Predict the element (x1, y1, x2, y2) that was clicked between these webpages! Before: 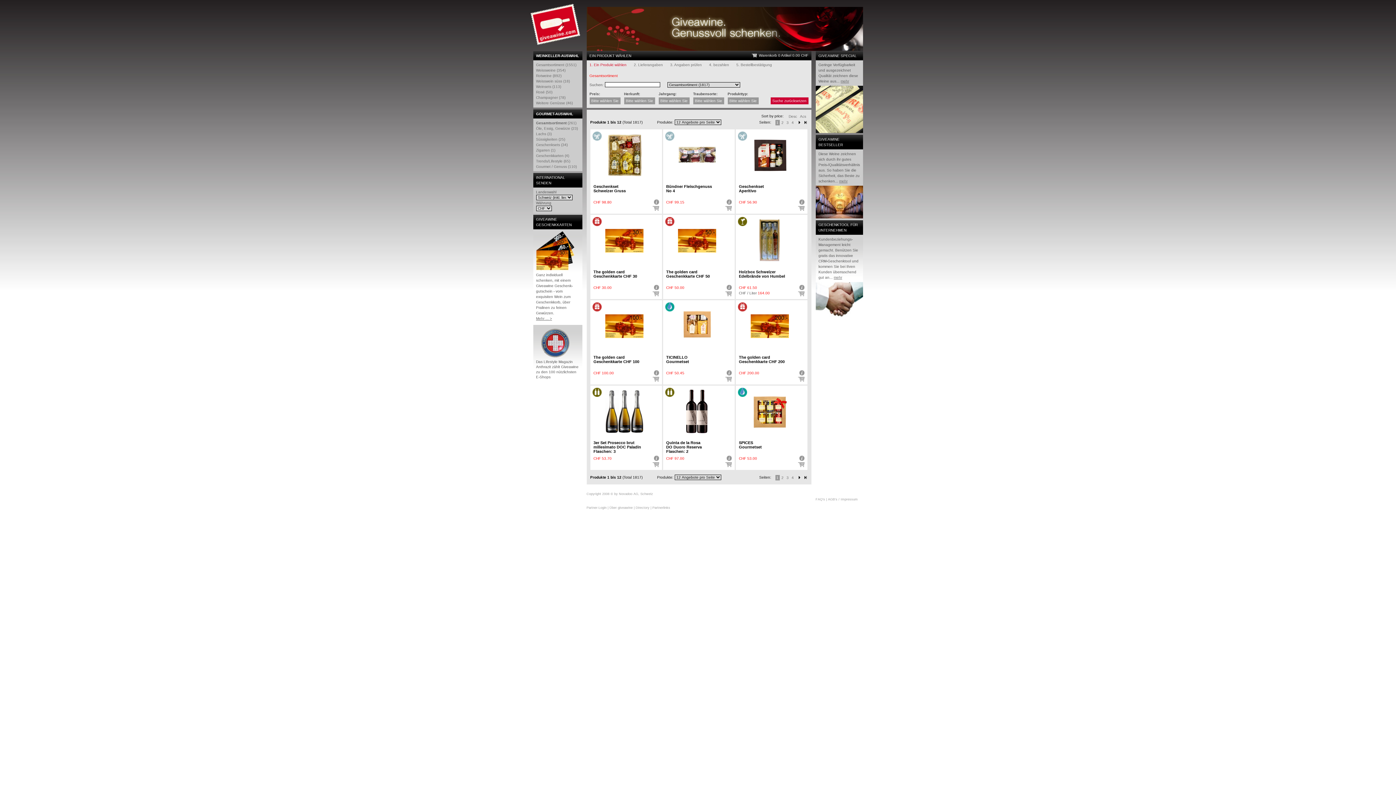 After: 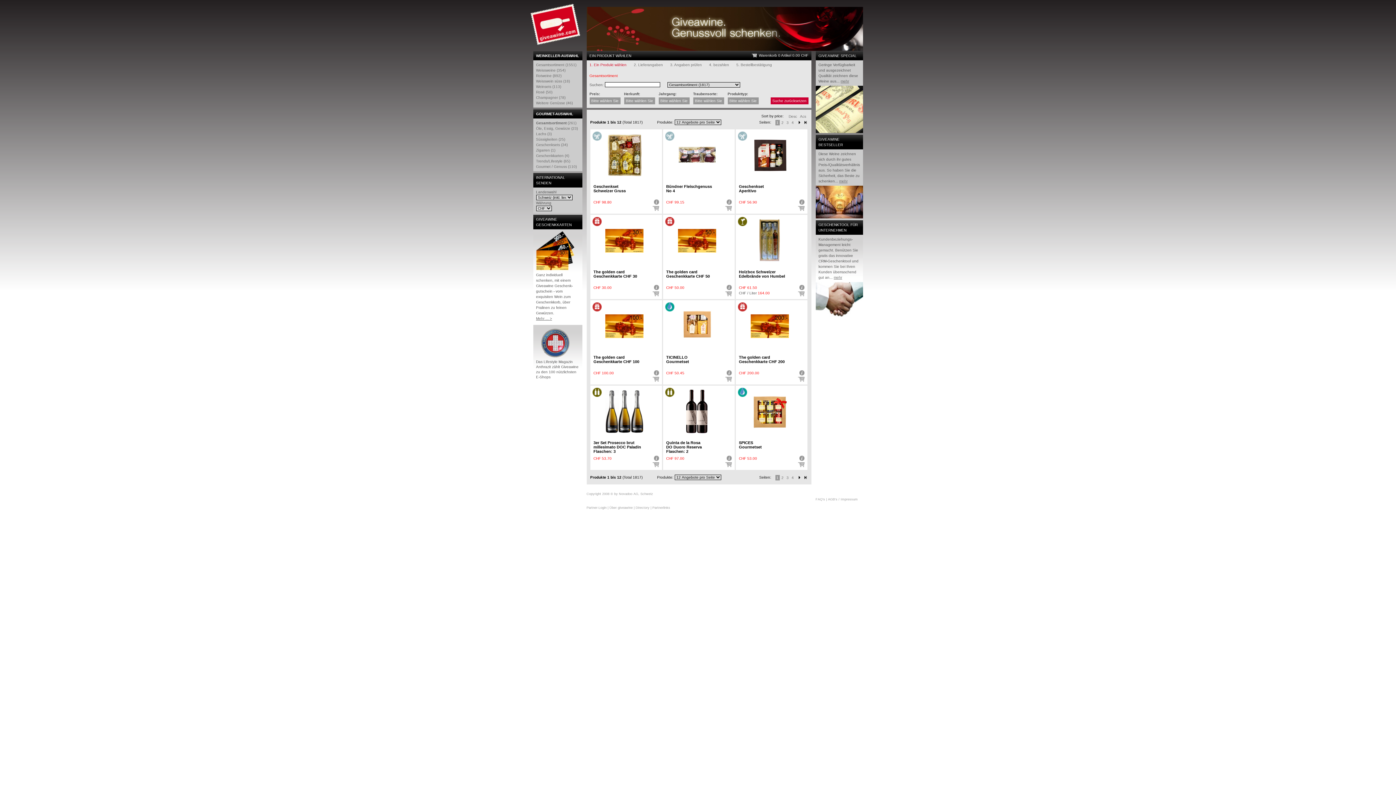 Action: bbox: (536, 328, 579, 359)